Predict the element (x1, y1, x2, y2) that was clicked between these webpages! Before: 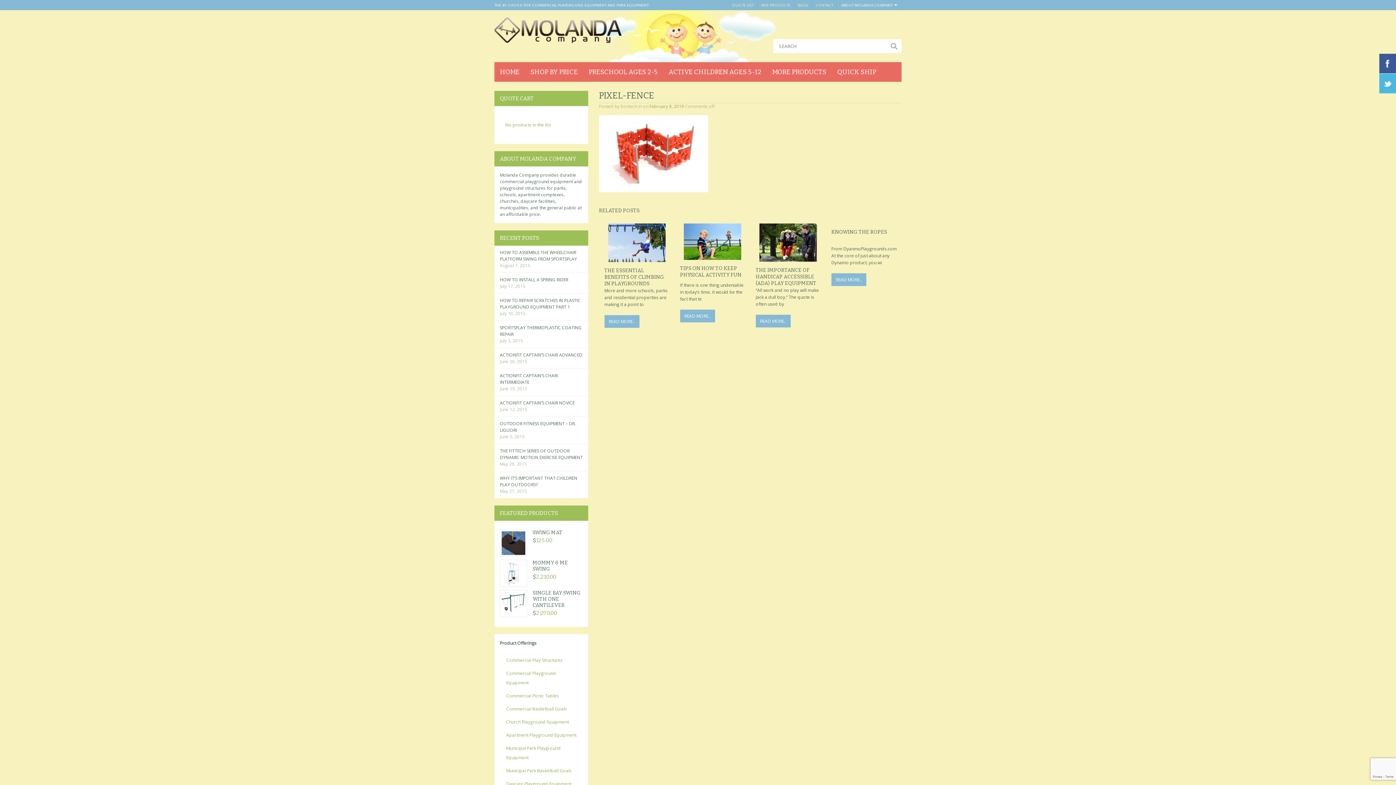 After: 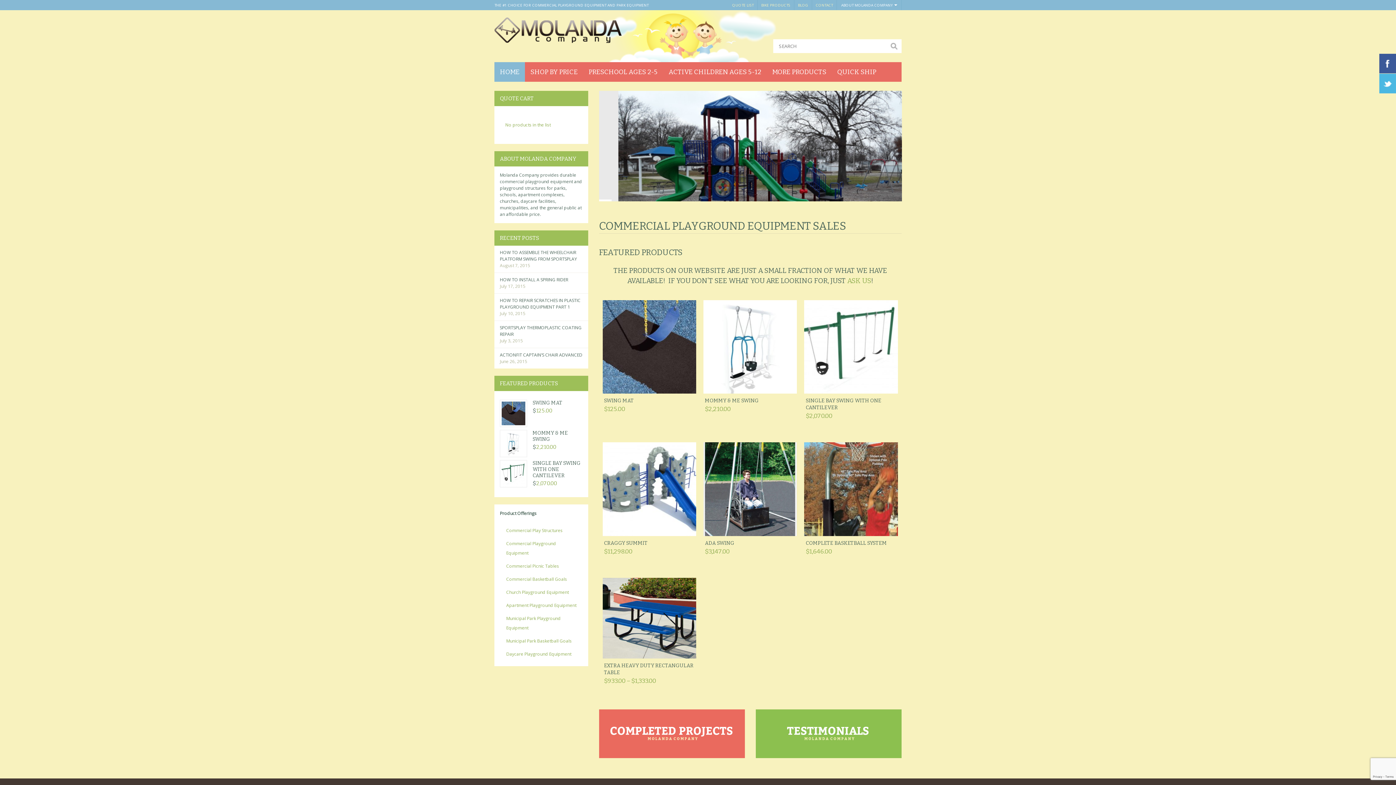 Action: bbox: (494, 62, 525, 81) label: HOME